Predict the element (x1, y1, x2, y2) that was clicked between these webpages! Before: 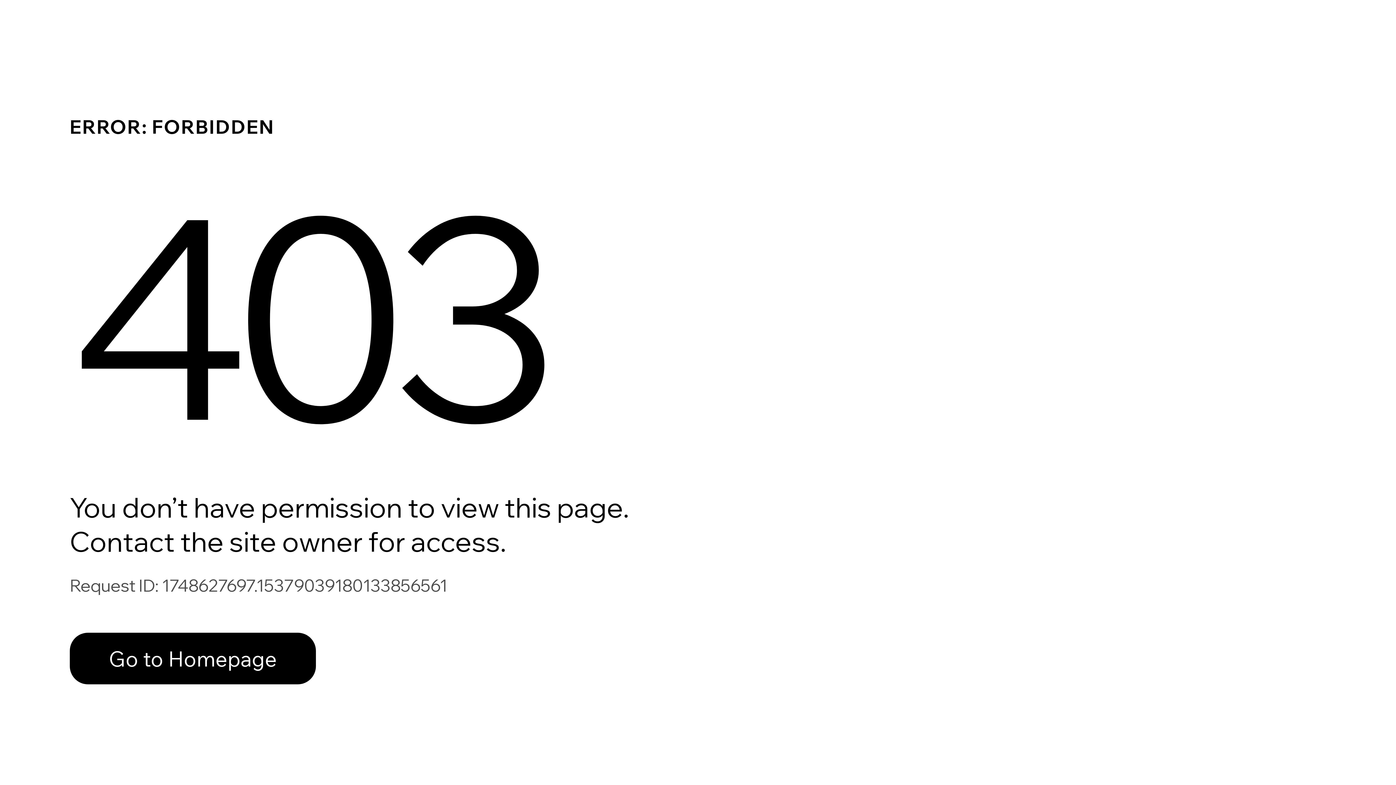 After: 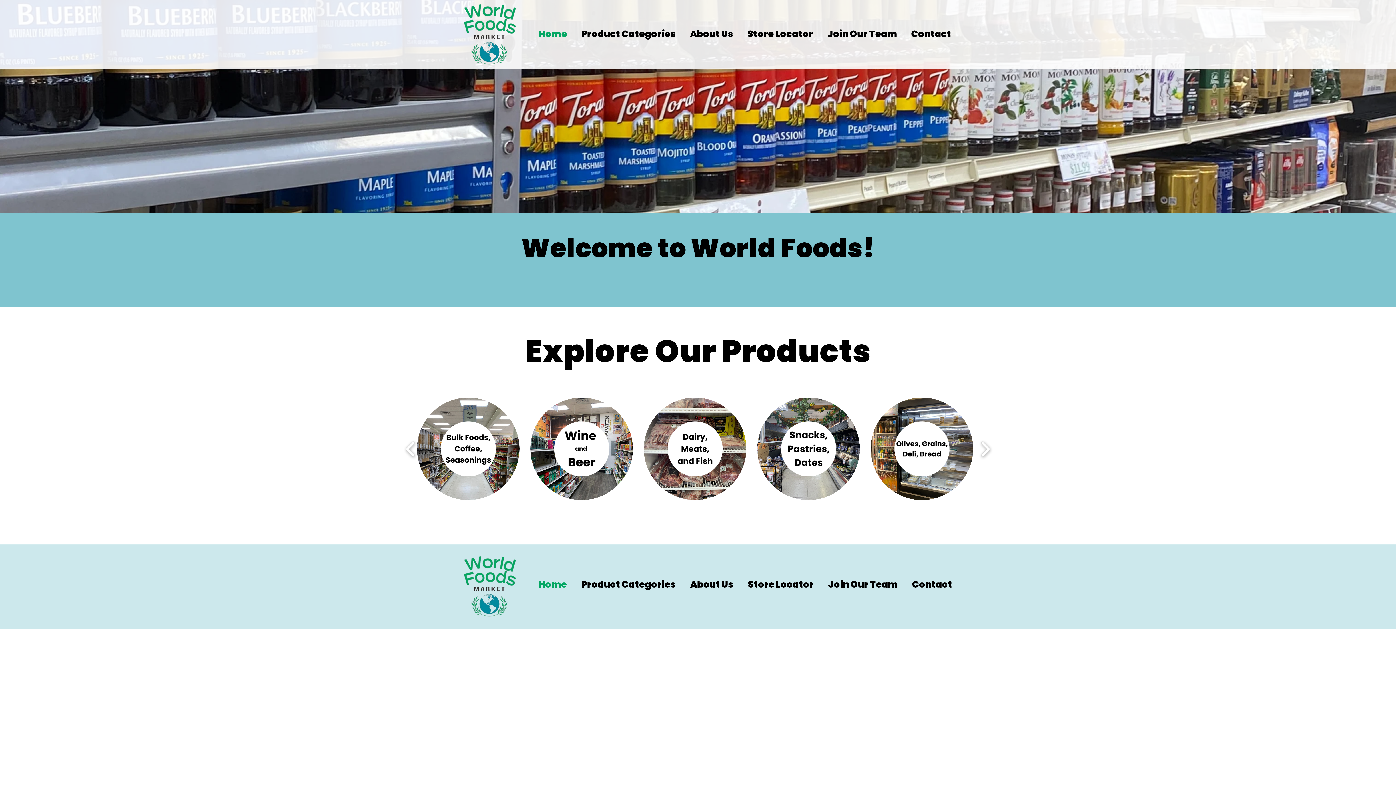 Action: label: Go to Homepage bbox: (69, 617, 768, 694)